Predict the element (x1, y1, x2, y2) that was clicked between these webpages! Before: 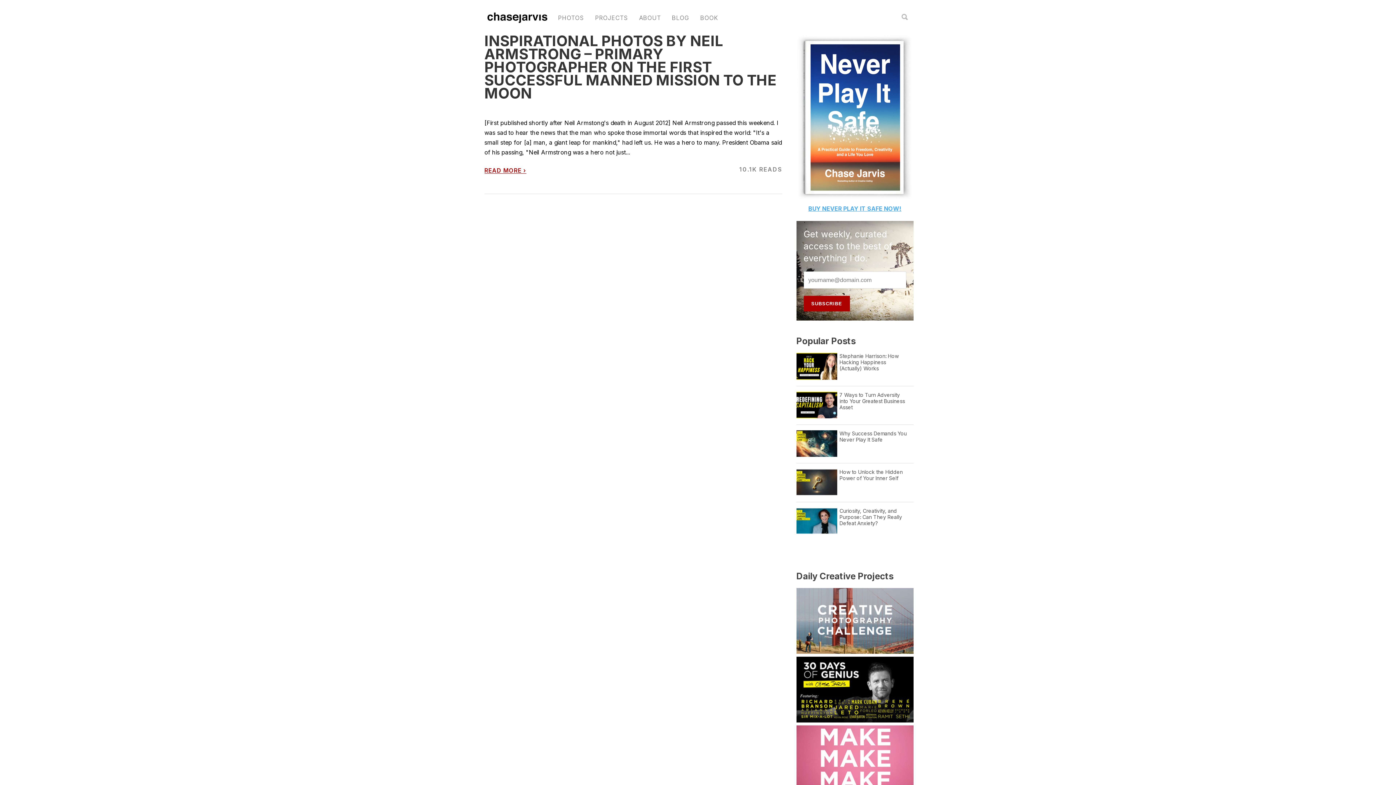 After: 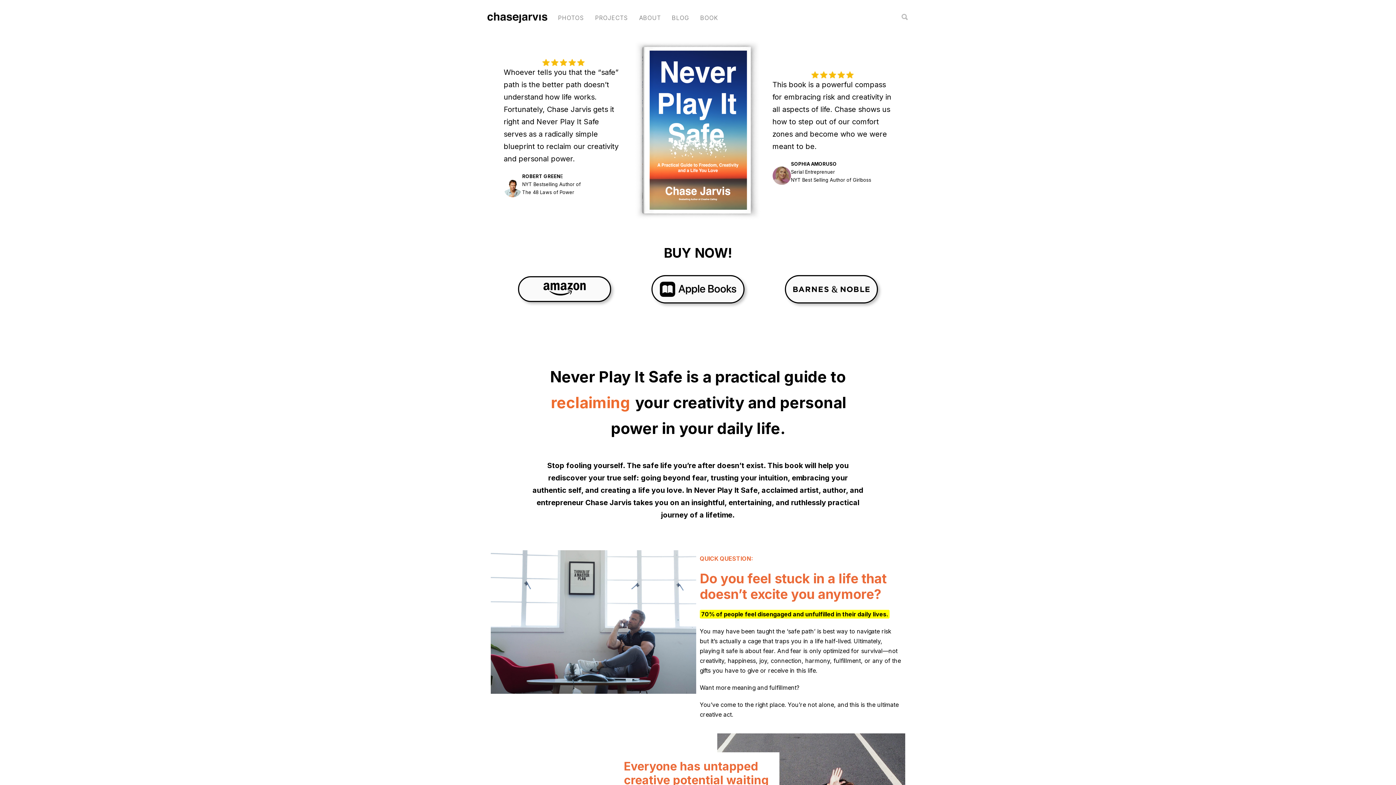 Action: bbox: (487, 14, 547, 25)